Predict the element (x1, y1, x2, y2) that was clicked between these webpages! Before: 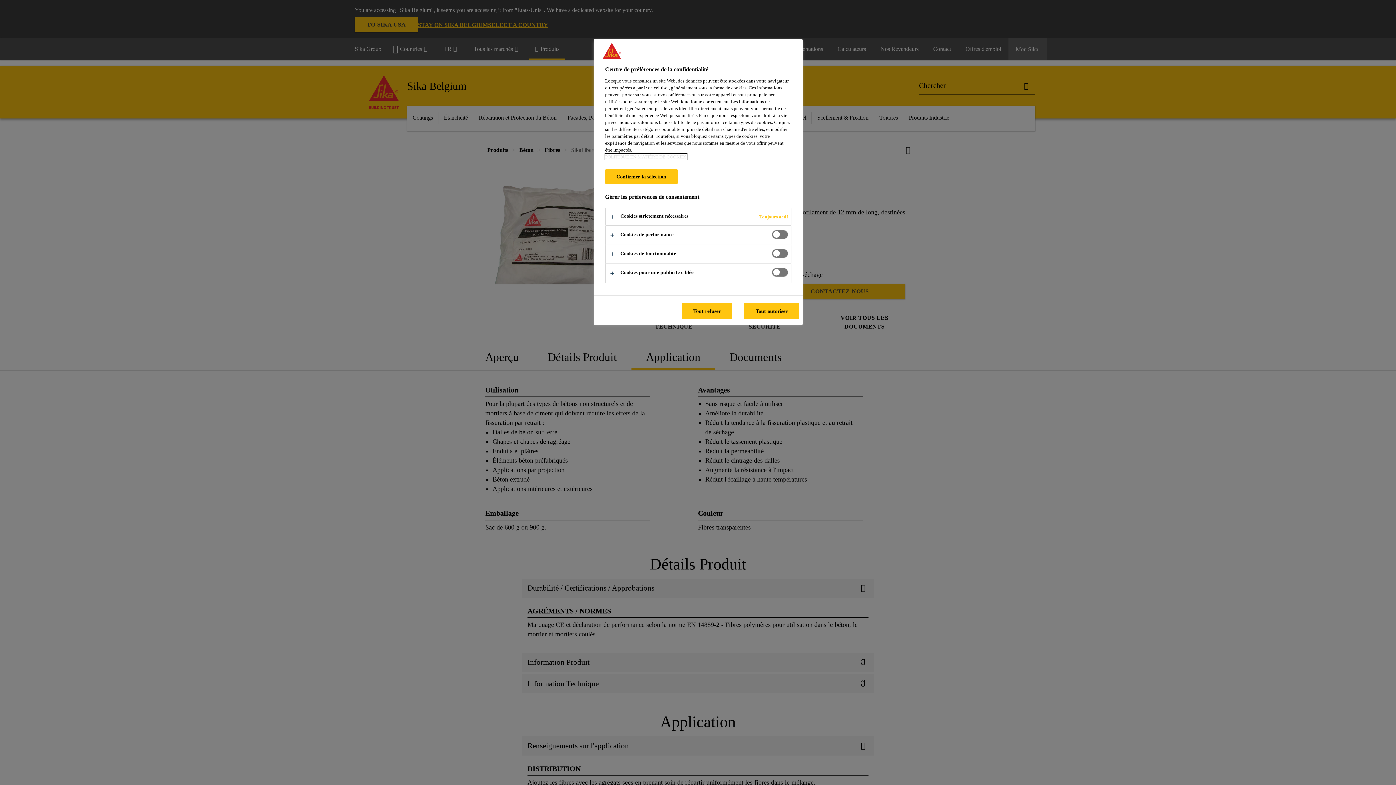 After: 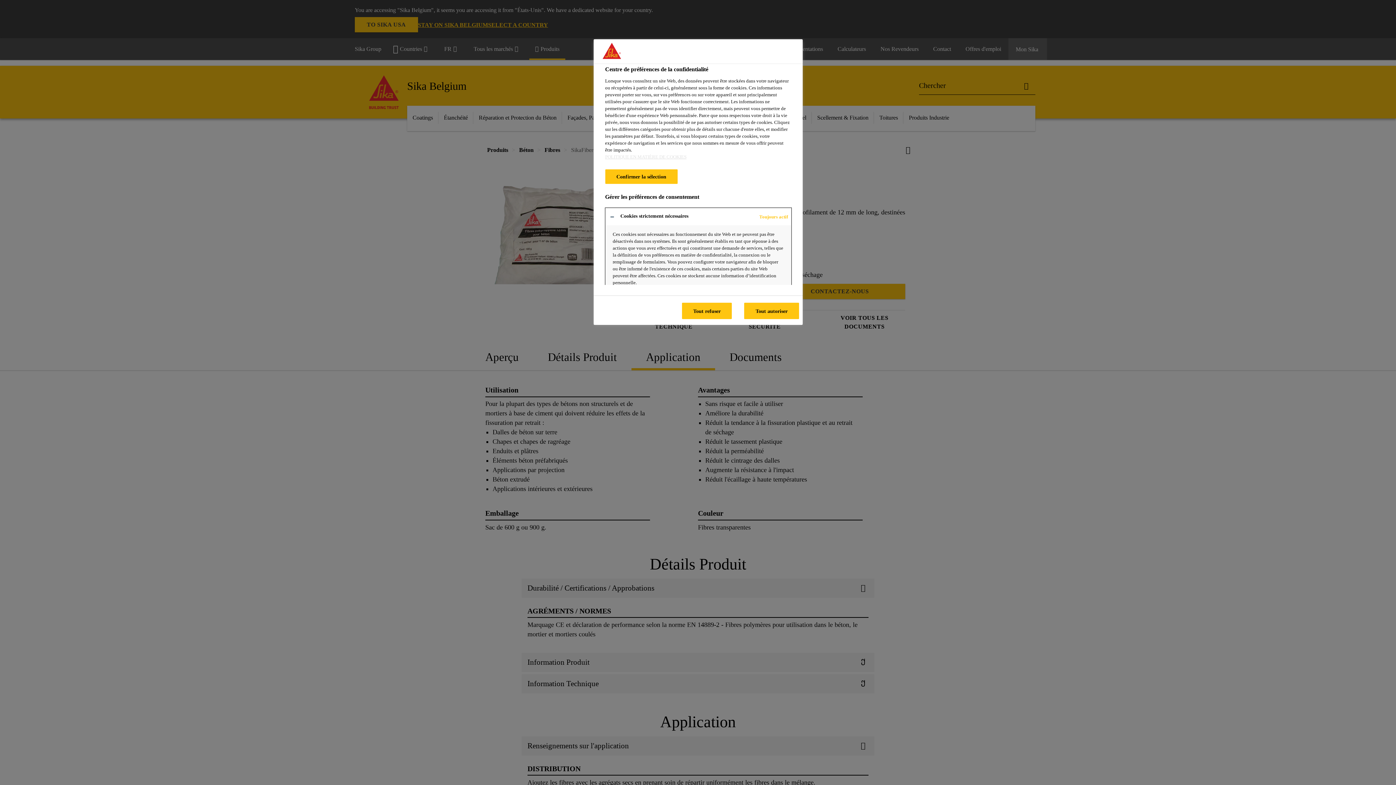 Action: bbox: (605, 208, 791, 225)